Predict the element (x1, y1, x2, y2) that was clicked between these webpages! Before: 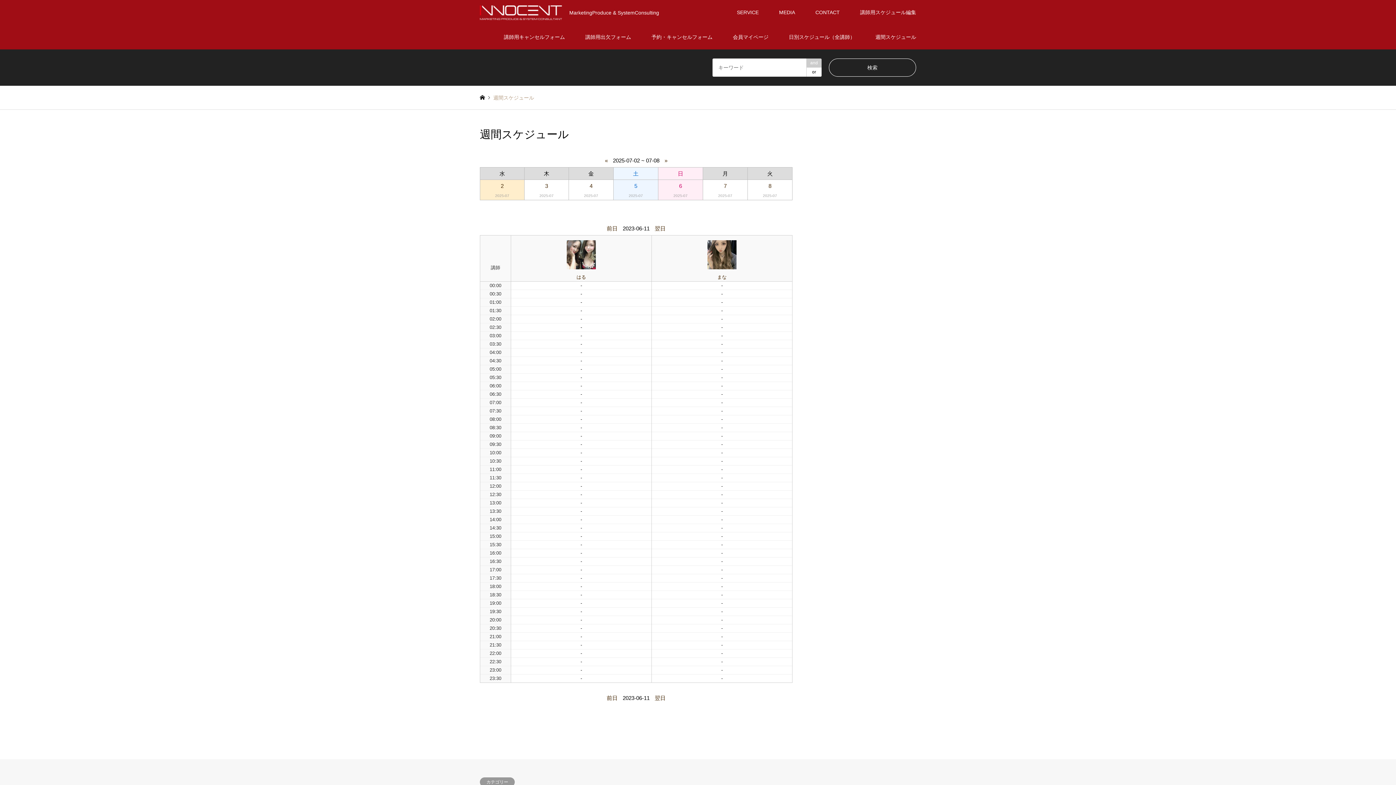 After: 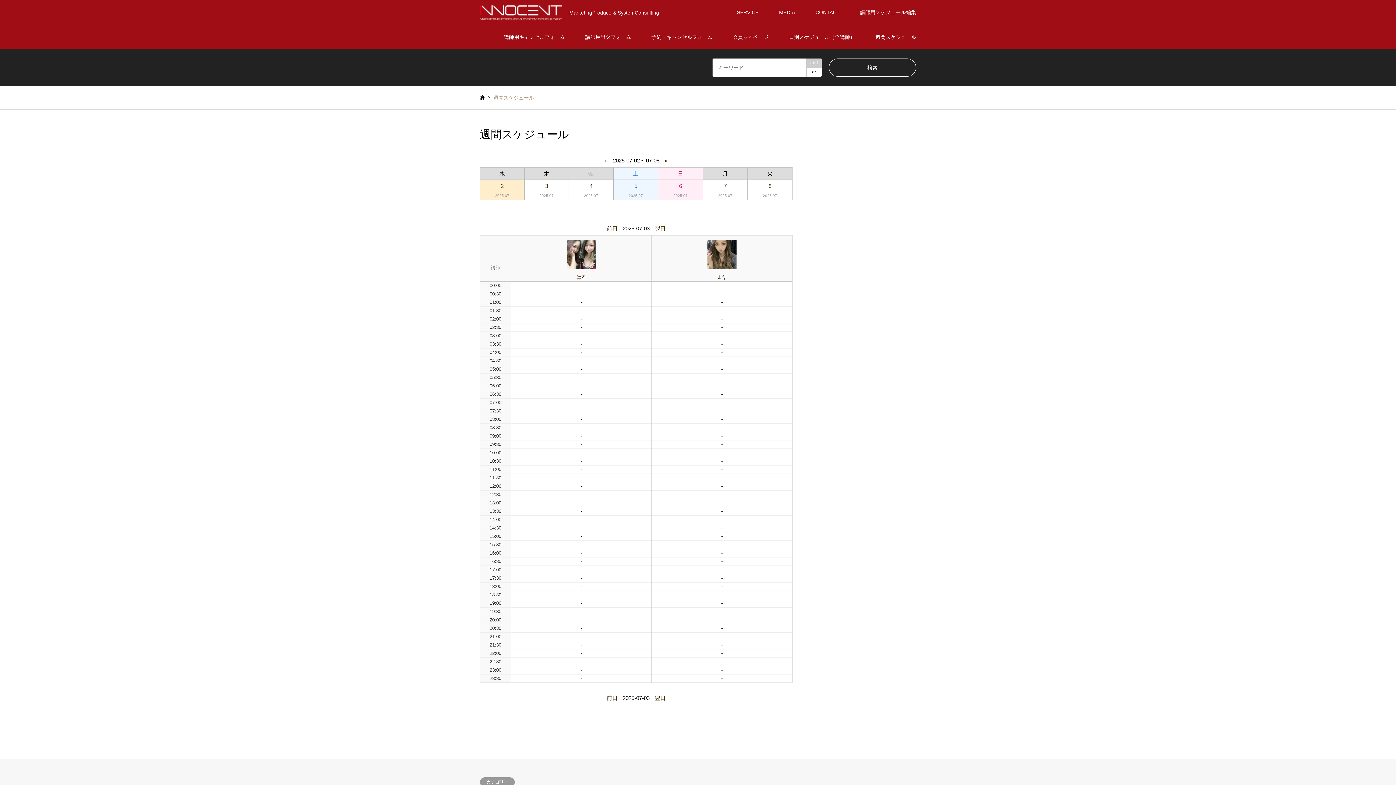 Action: bbox: (545, 182, 548, 189) label: 3